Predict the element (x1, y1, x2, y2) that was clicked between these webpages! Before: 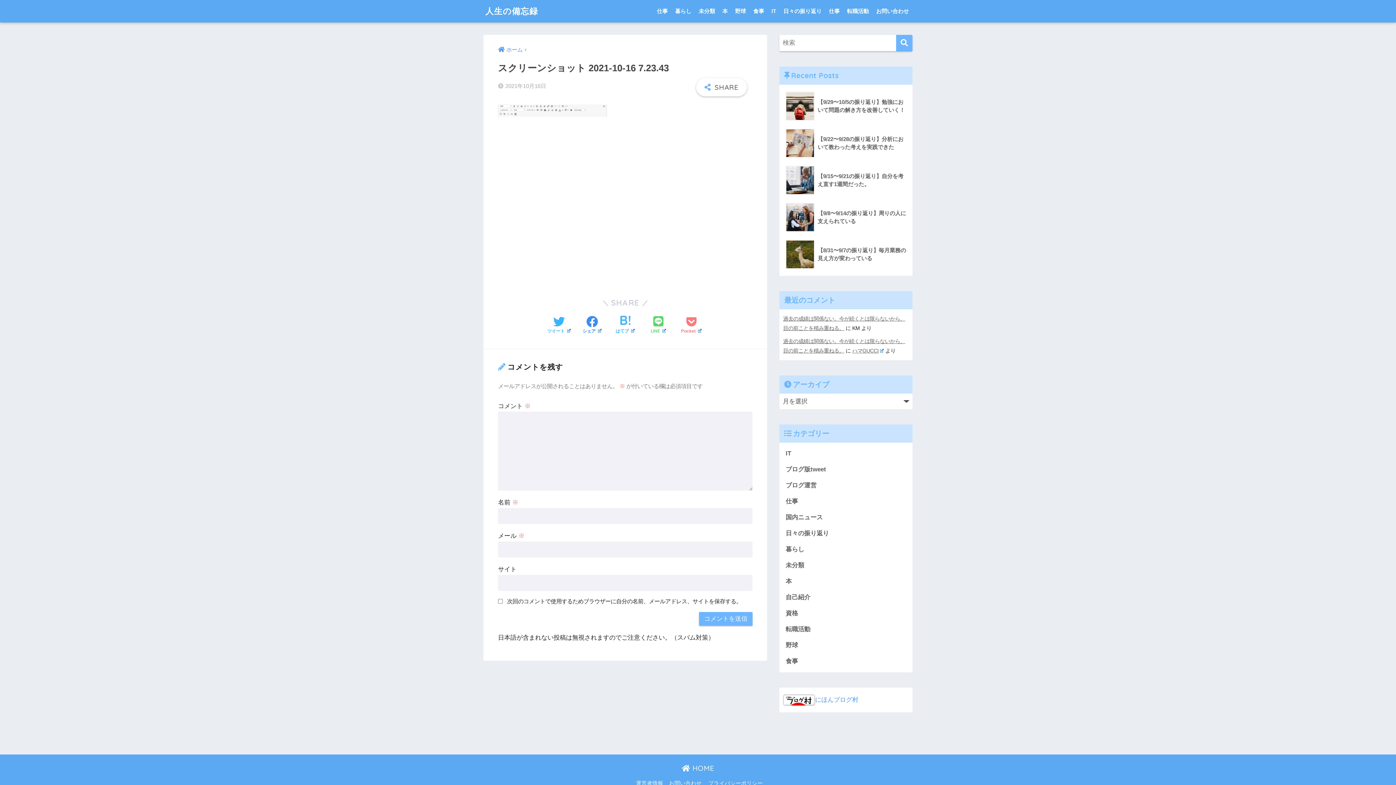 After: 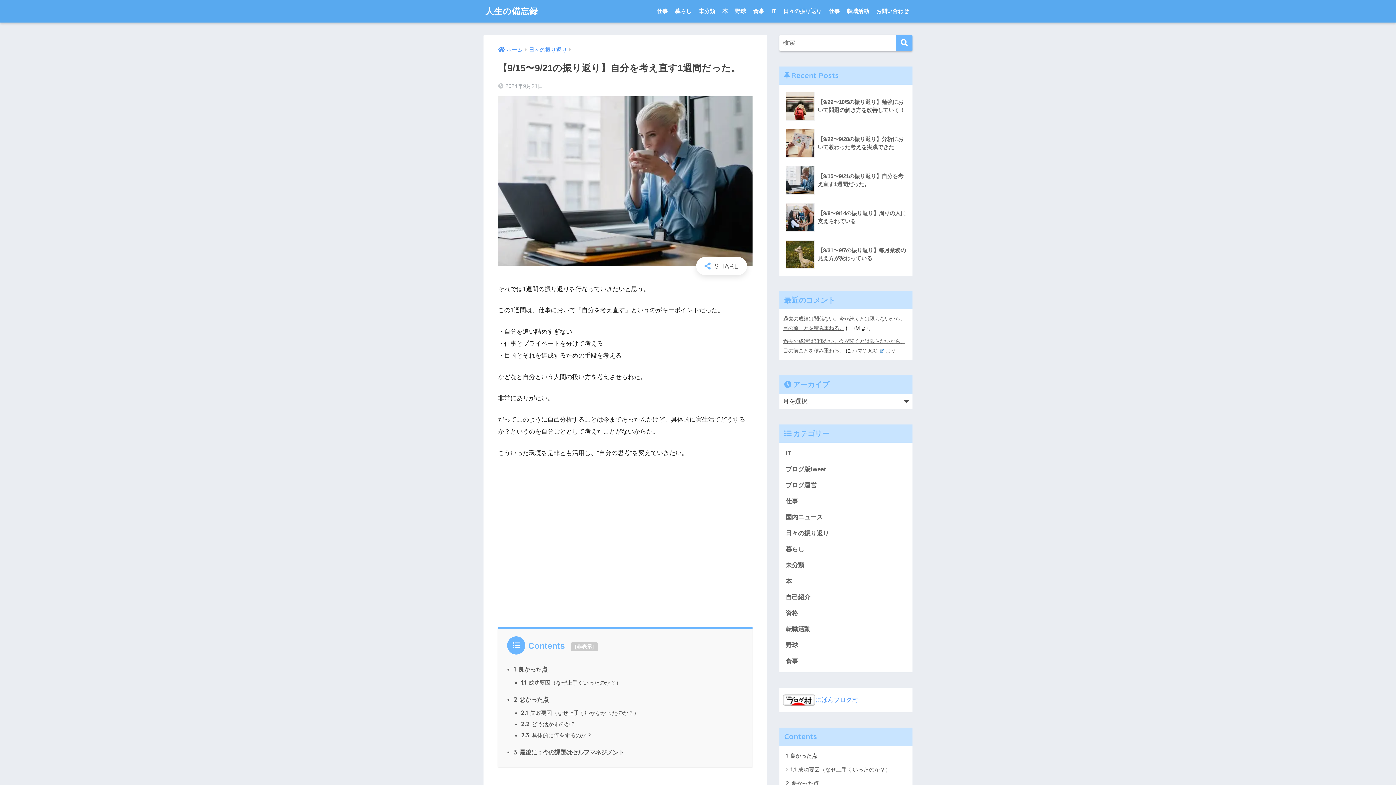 Action: bbox: (783, 161, 908, 198) label: 	【9/15〜9/21の振り返り】自分を考え直す1週間だった。